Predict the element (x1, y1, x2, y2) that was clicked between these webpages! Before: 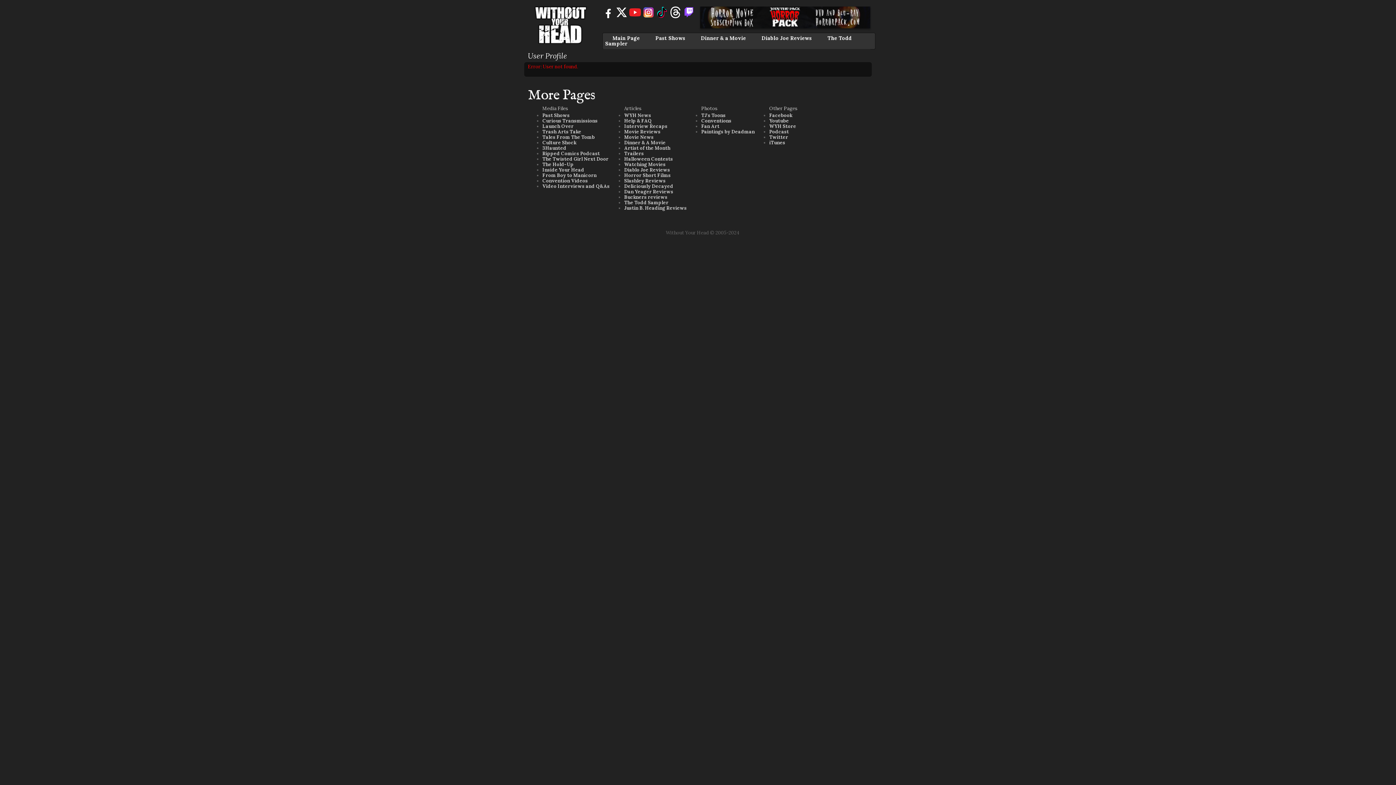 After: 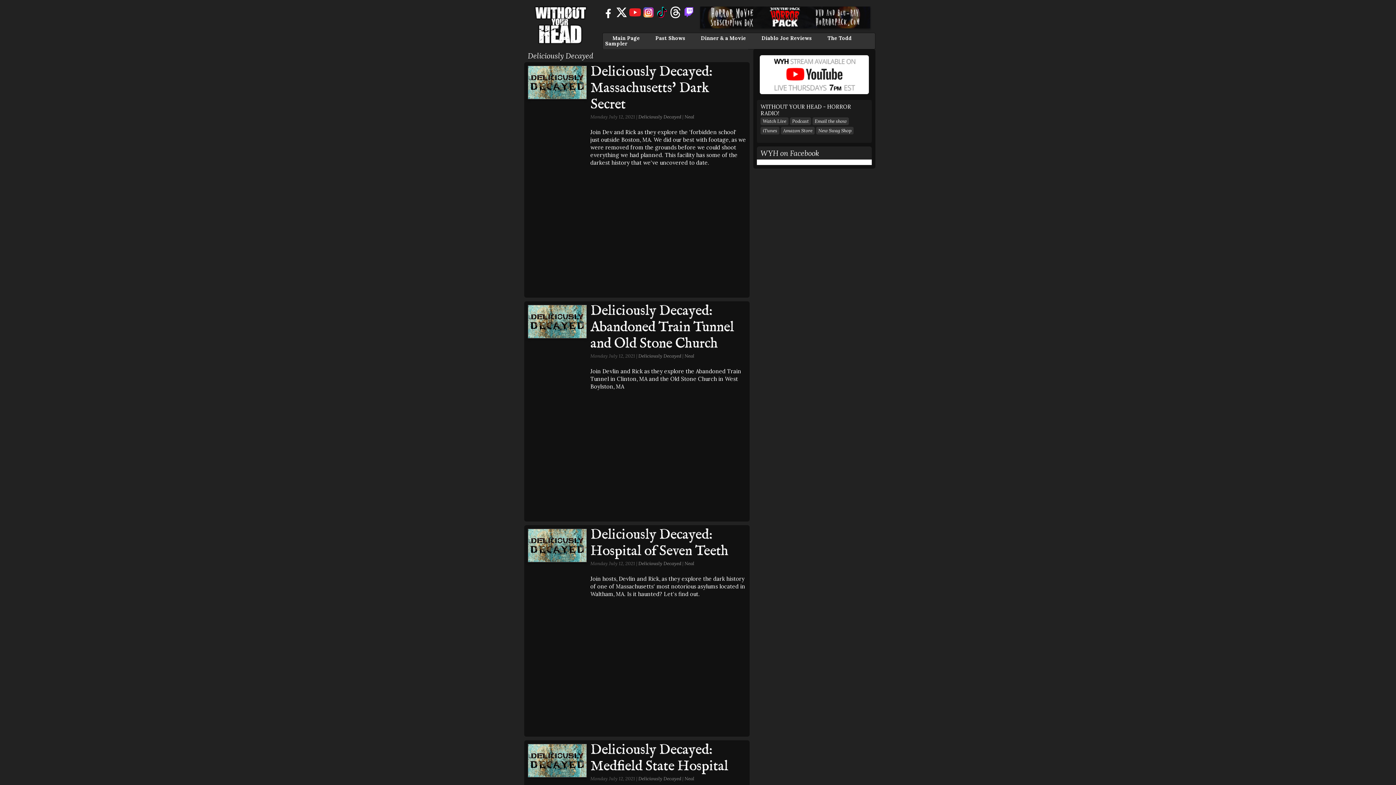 Action: label: Deliciously Decayed bbox: (624, 183, 673, 189)